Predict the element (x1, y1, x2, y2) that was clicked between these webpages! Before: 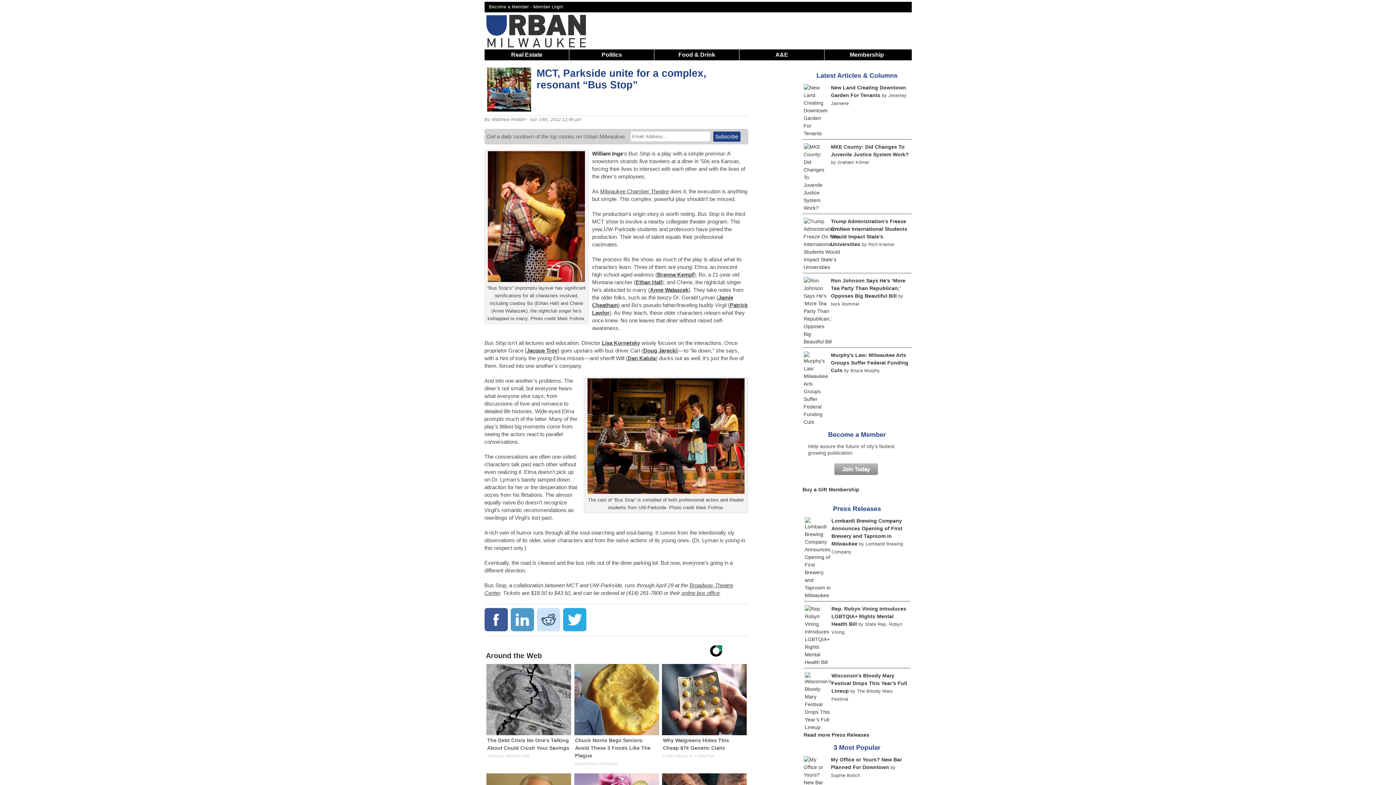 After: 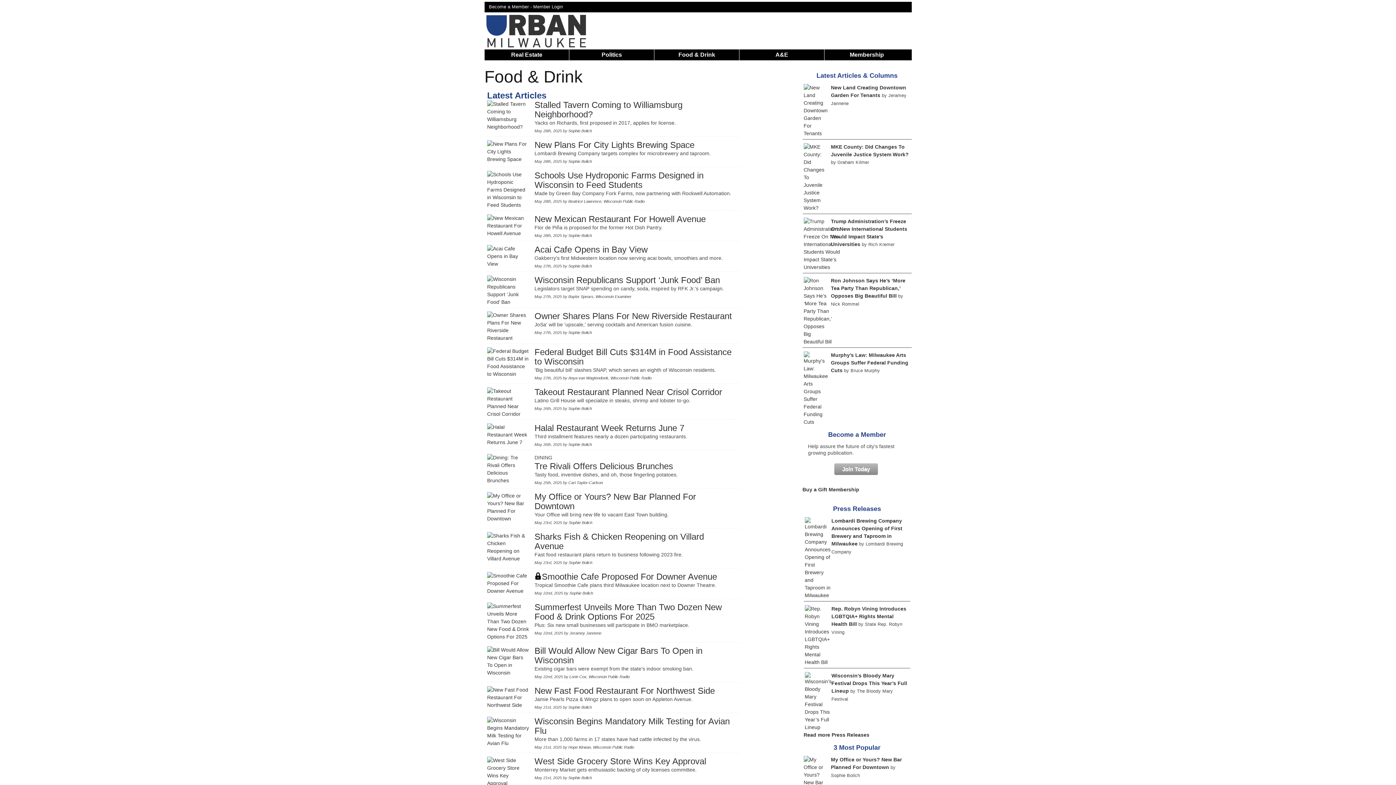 Action: bbox: (678, 51, 715, 57) label: Food & Drink